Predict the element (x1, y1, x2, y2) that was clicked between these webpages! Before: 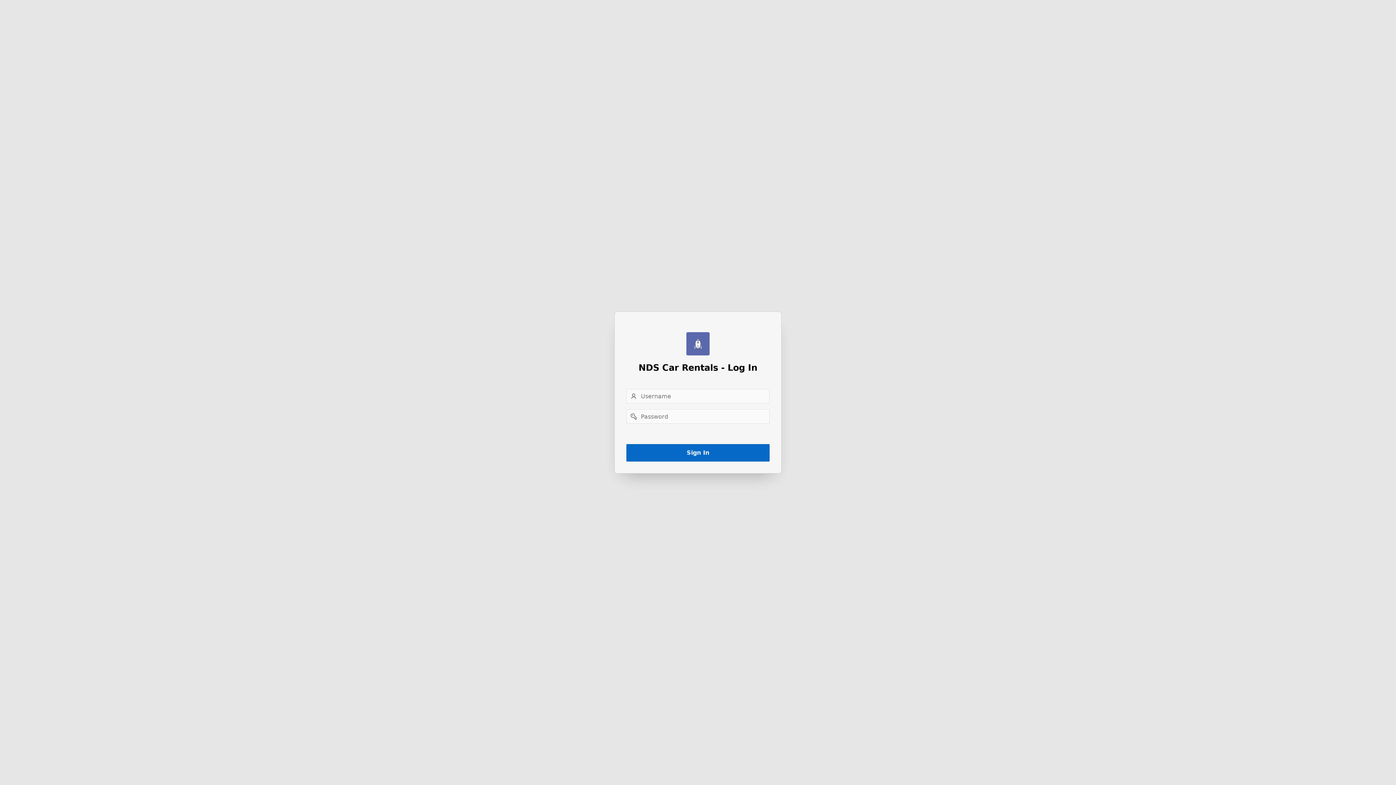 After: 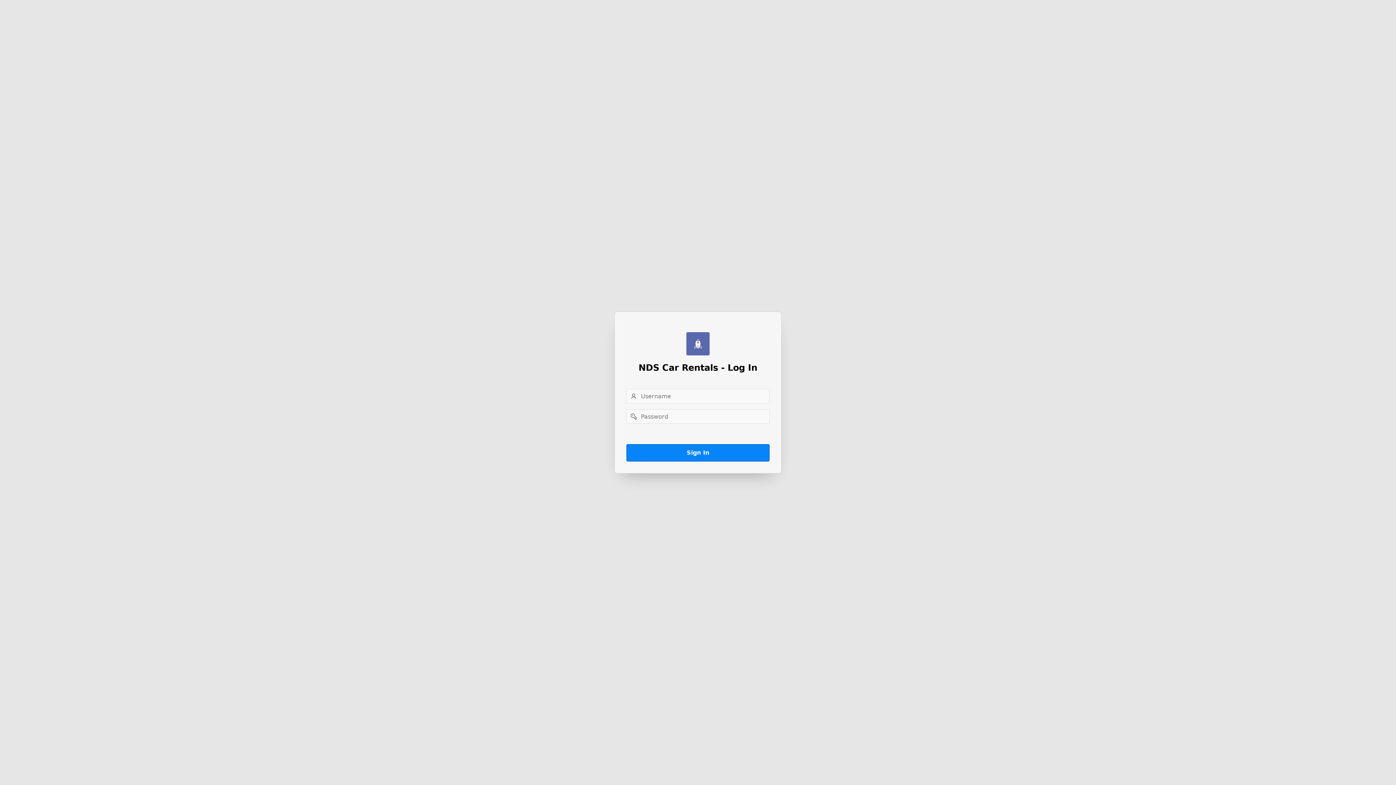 Action: label: Sign In bbox: (626, 444, 769, 461)